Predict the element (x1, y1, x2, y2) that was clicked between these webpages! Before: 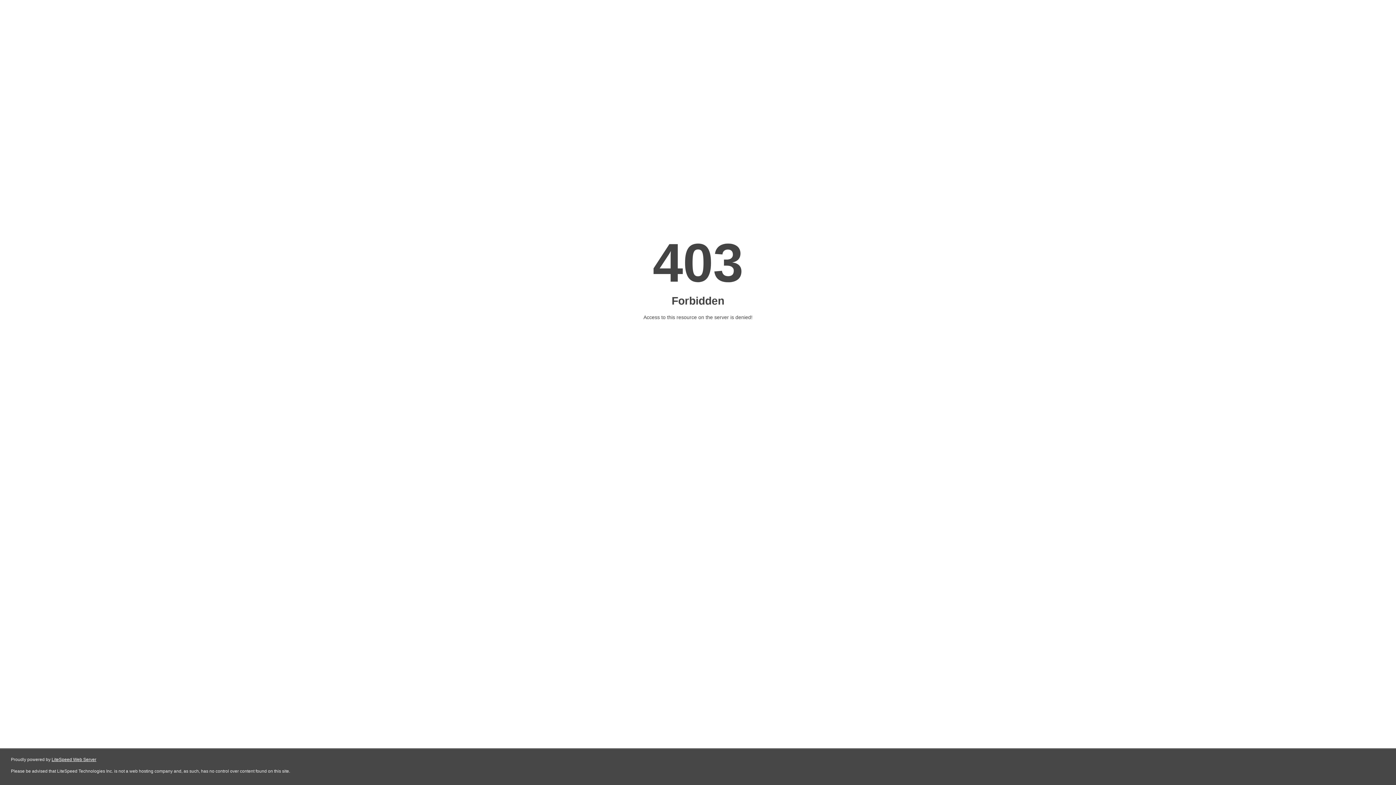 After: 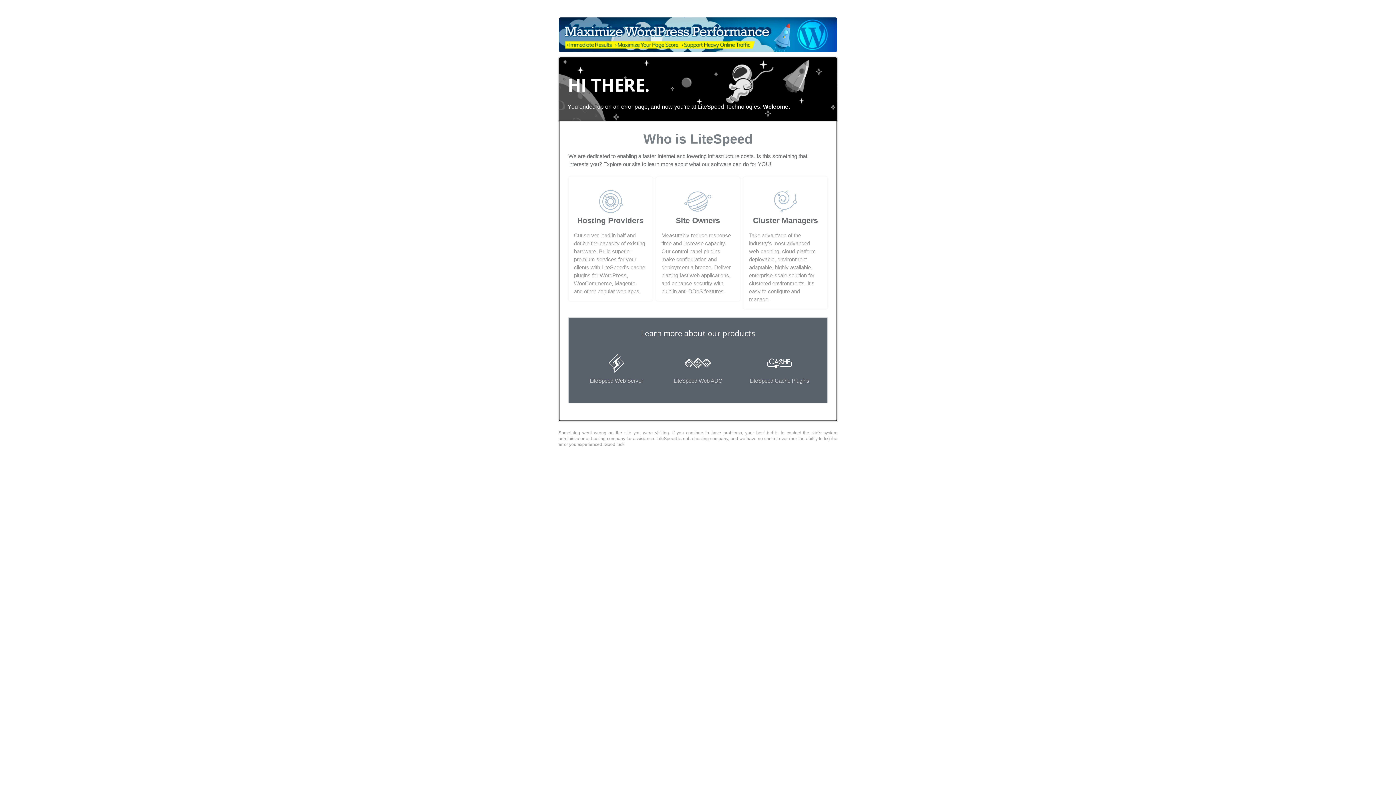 Action: label: LiteSpeed Web Server bbox: (51, 757, 96, 762)